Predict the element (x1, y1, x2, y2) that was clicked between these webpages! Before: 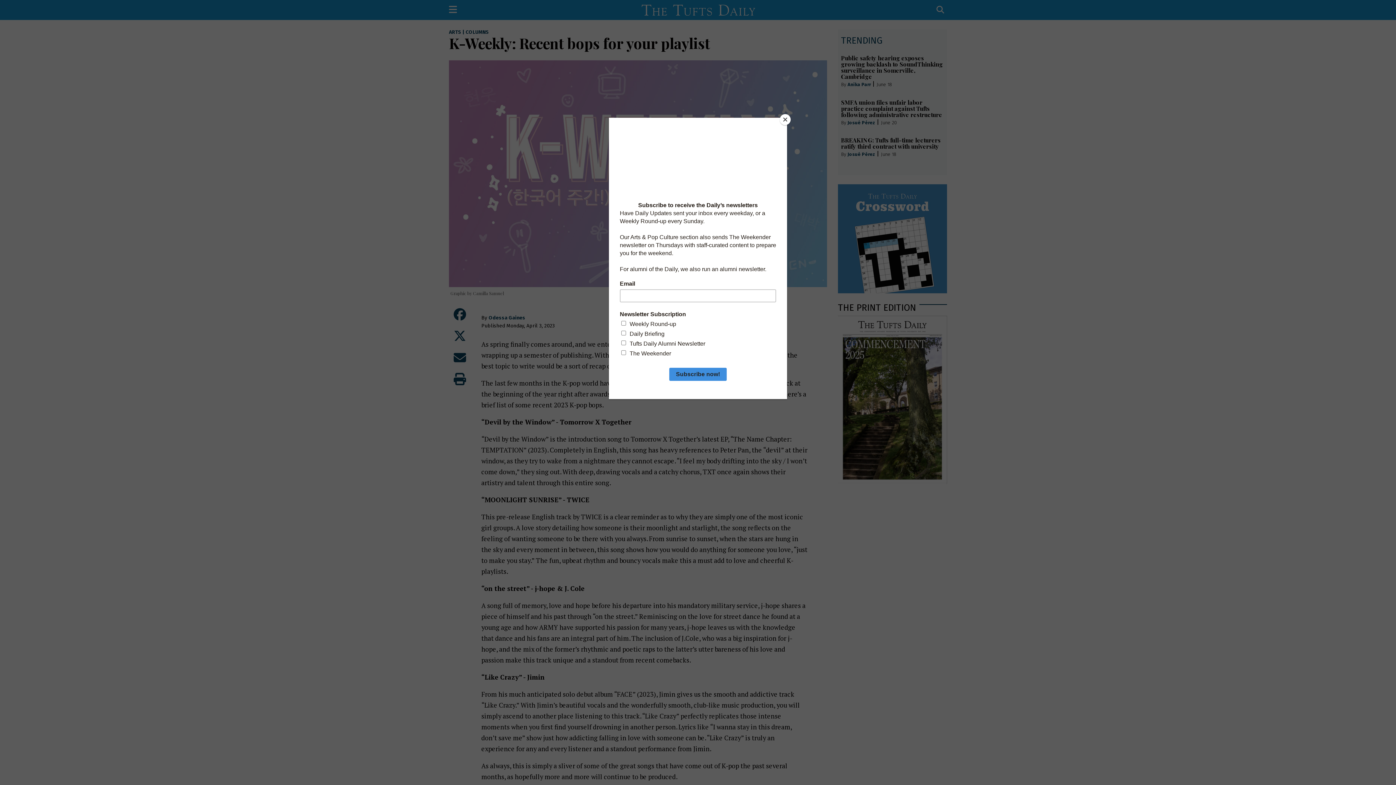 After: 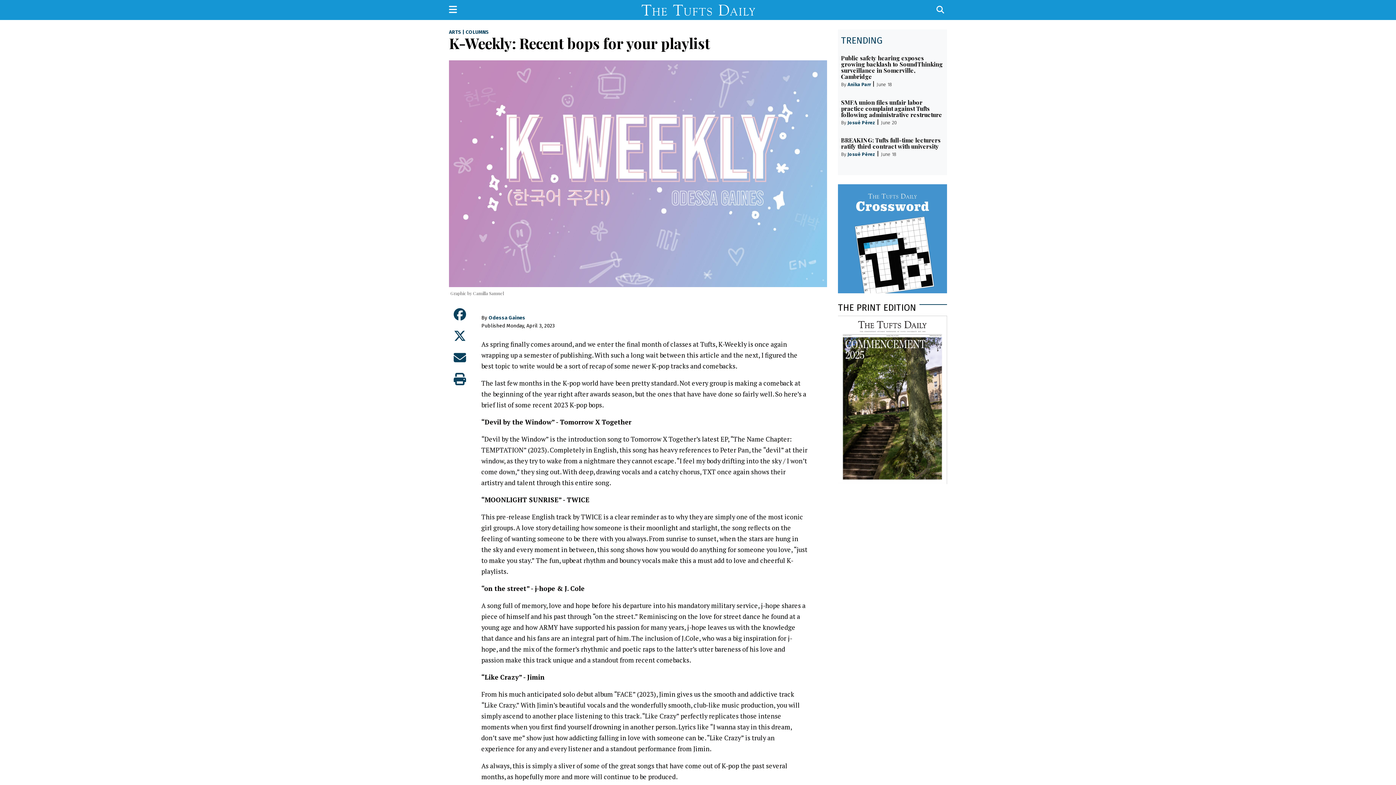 Action: bbox: (780, 114, 790, 125) label: Close